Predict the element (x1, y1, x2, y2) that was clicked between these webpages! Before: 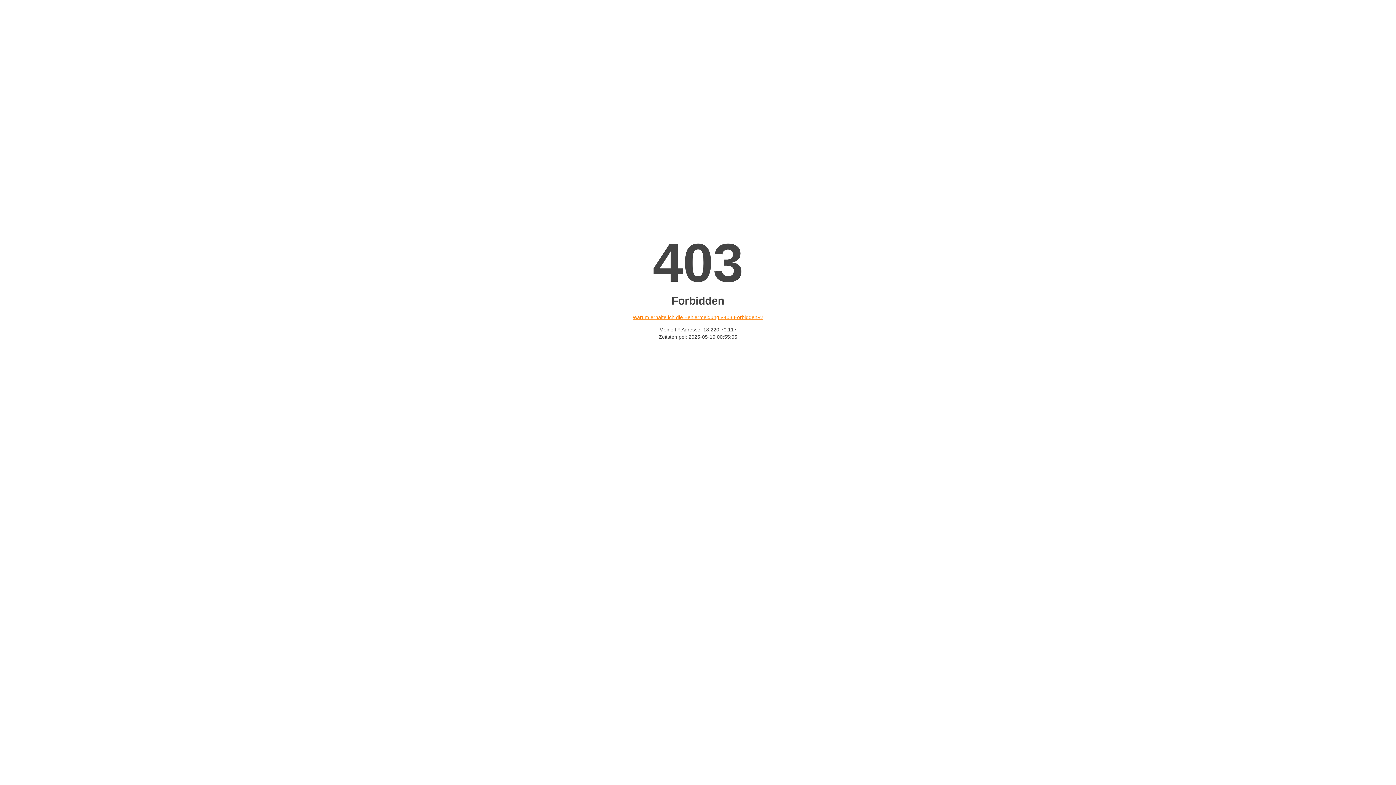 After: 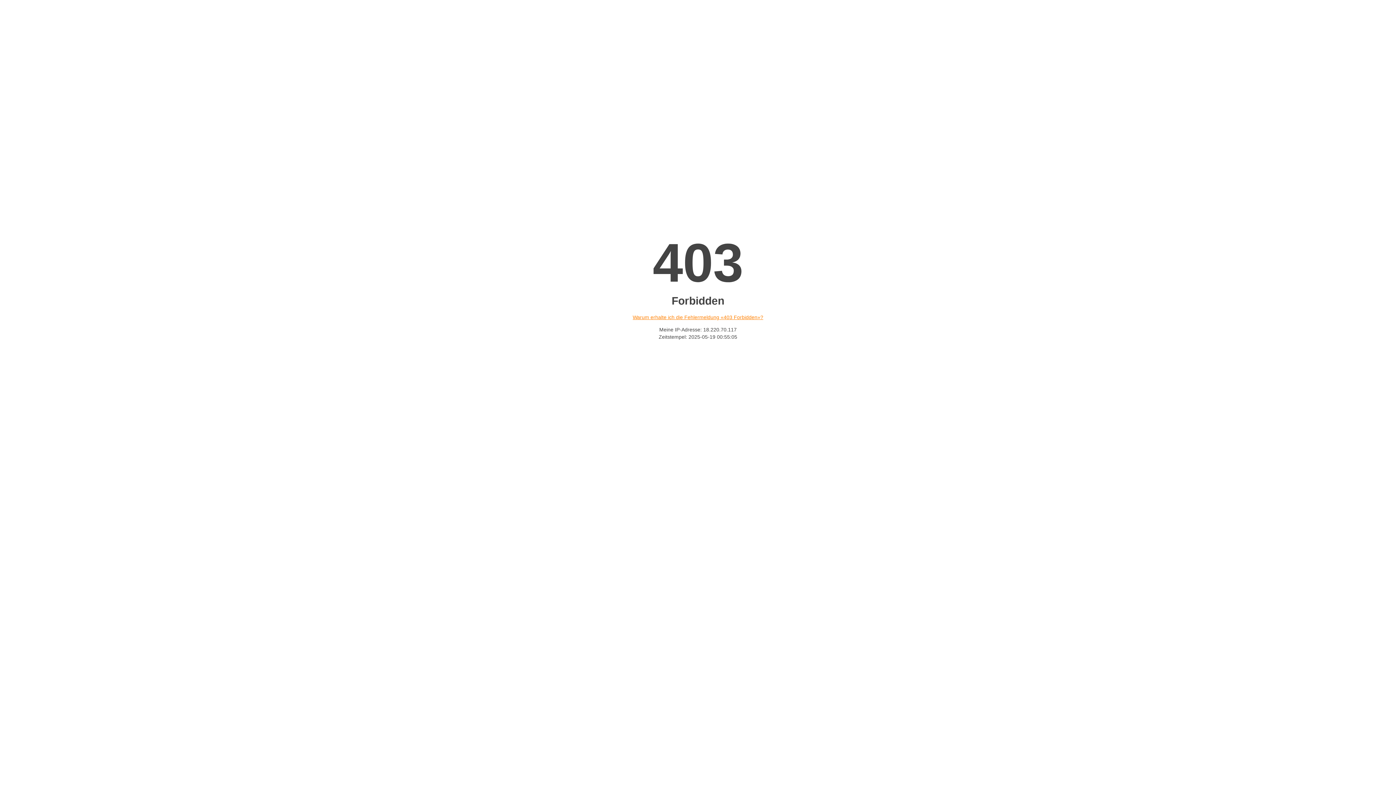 Action: bbox: (632, 314, 763, 320) label: Warum erhalte ich die Fehlermeldung «403 Forbidden»?